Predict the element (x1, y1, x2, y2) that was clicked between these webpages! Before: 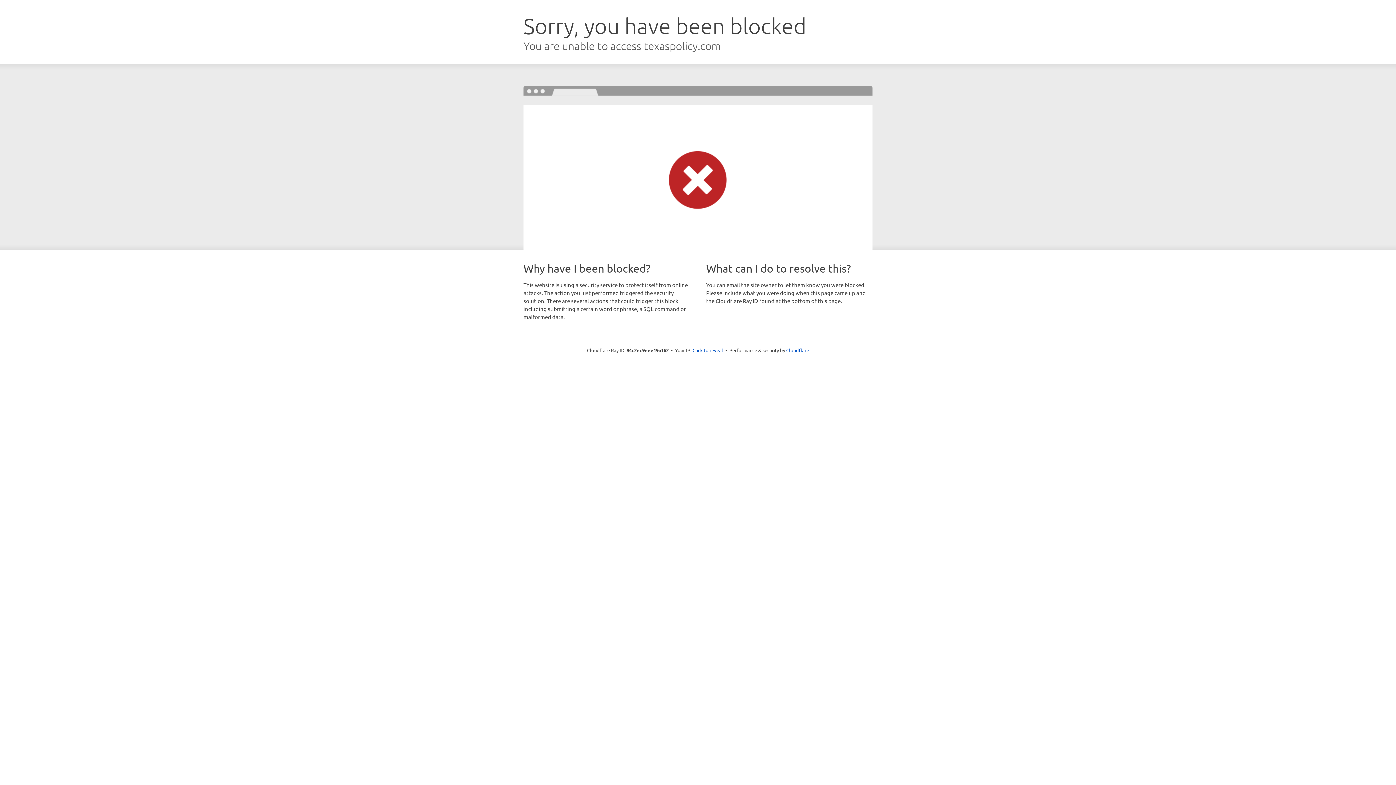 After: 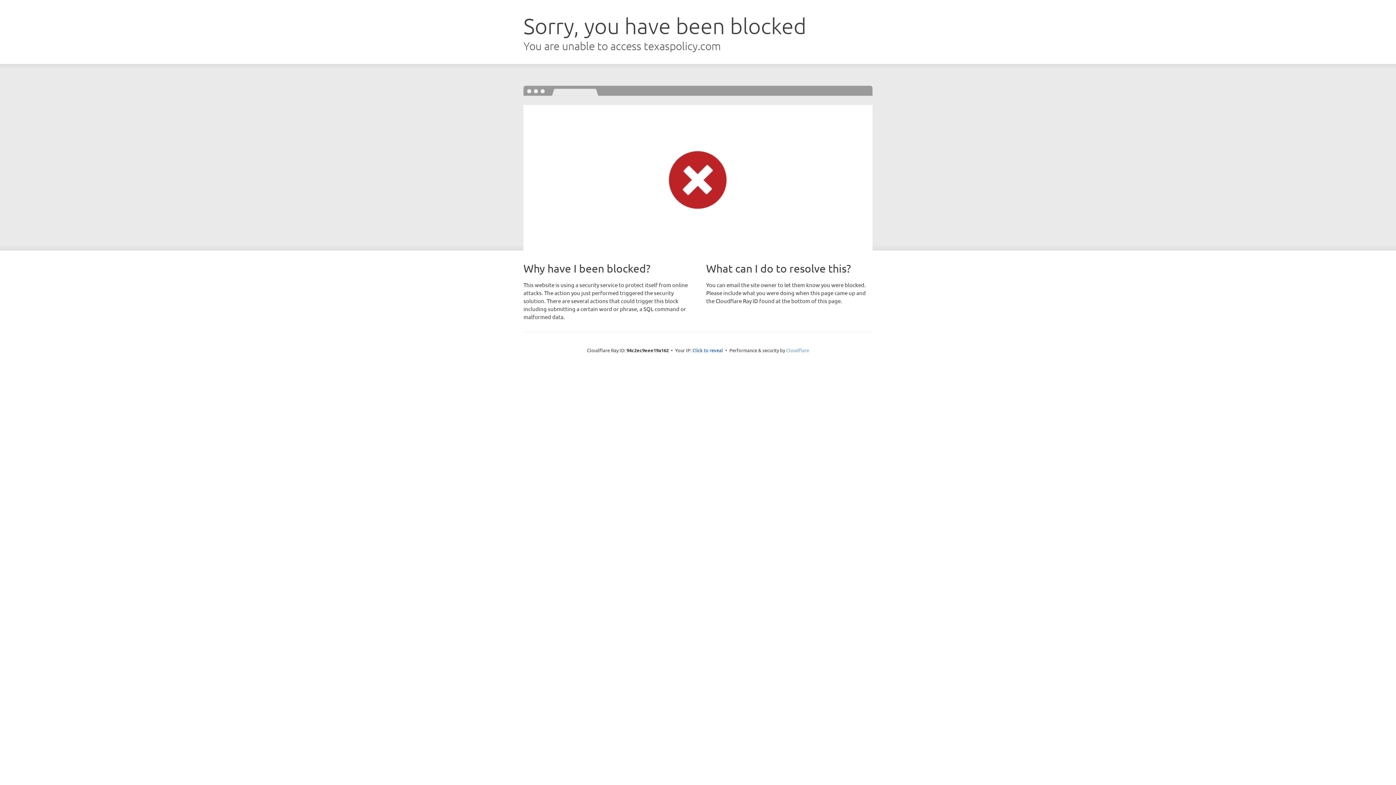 Action: bbox: (786, 347, 809, 353) label: Cloudflare